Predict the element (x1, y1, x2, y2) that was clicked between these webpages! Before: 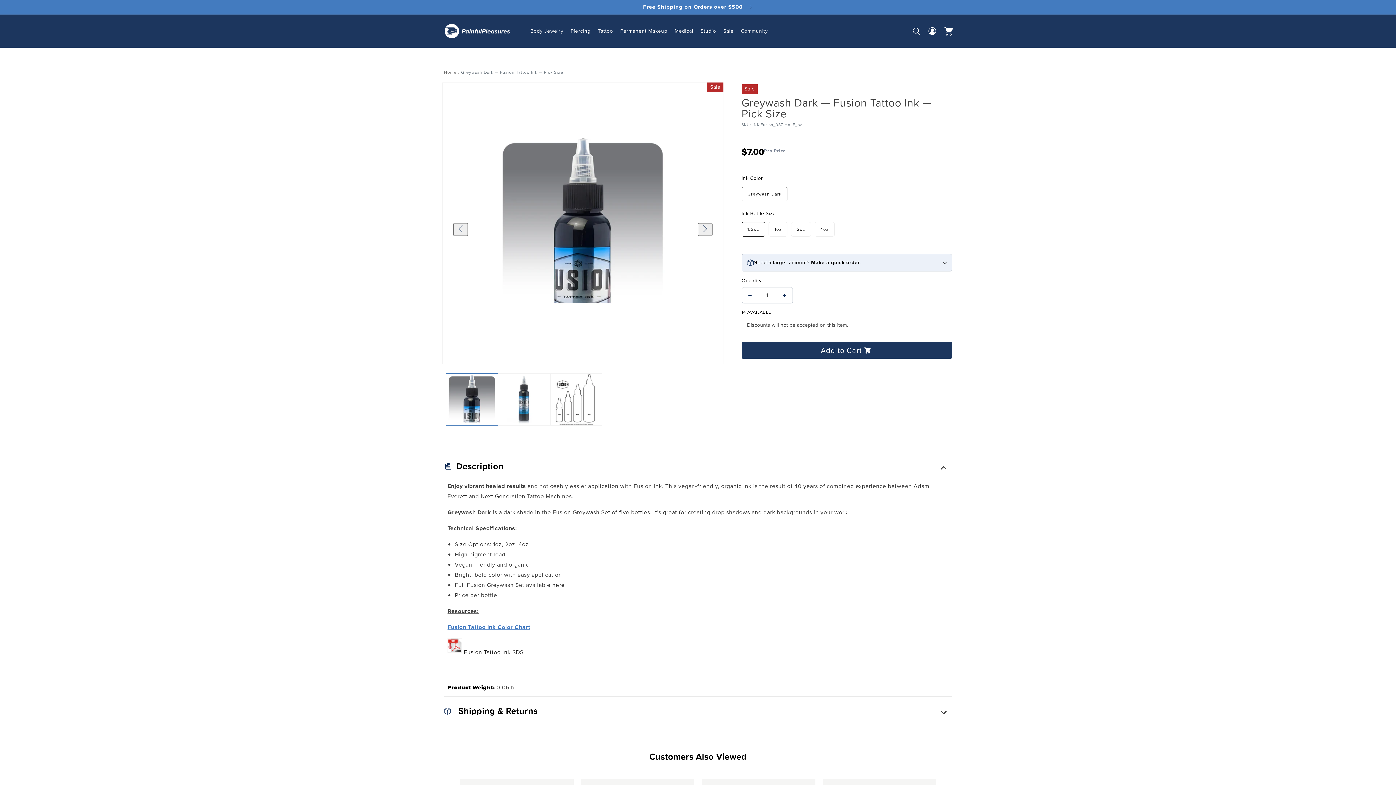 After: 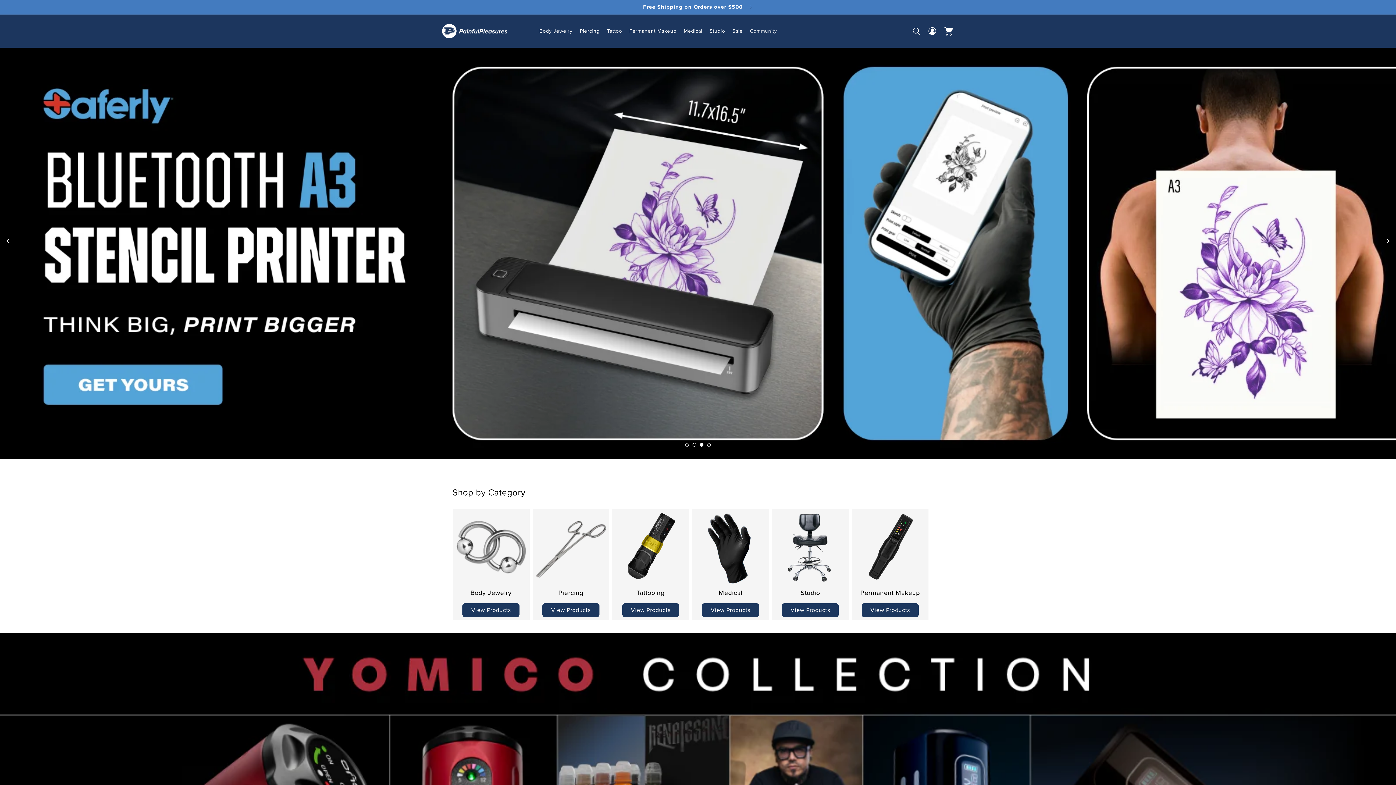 Action: label: Home bbox: (444, 69, 456, 75)